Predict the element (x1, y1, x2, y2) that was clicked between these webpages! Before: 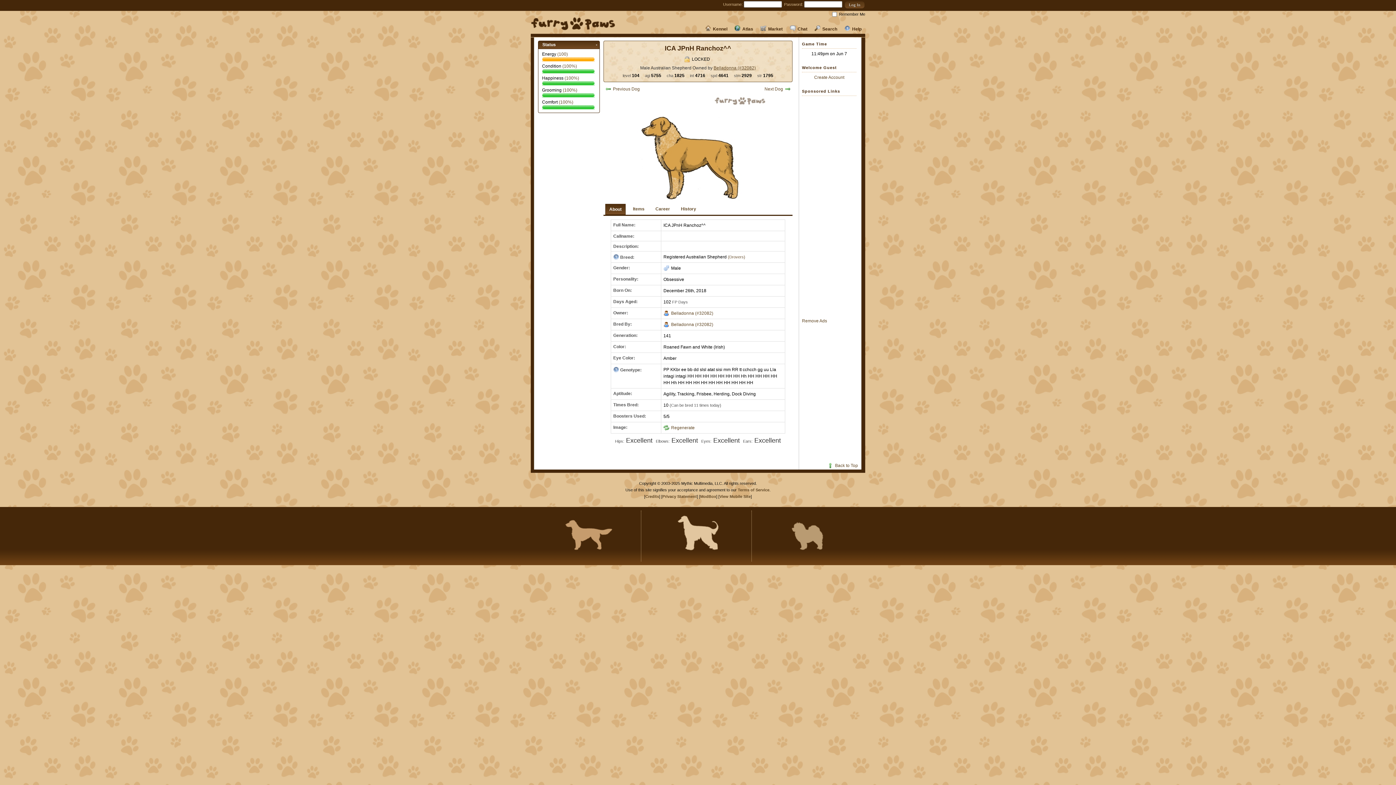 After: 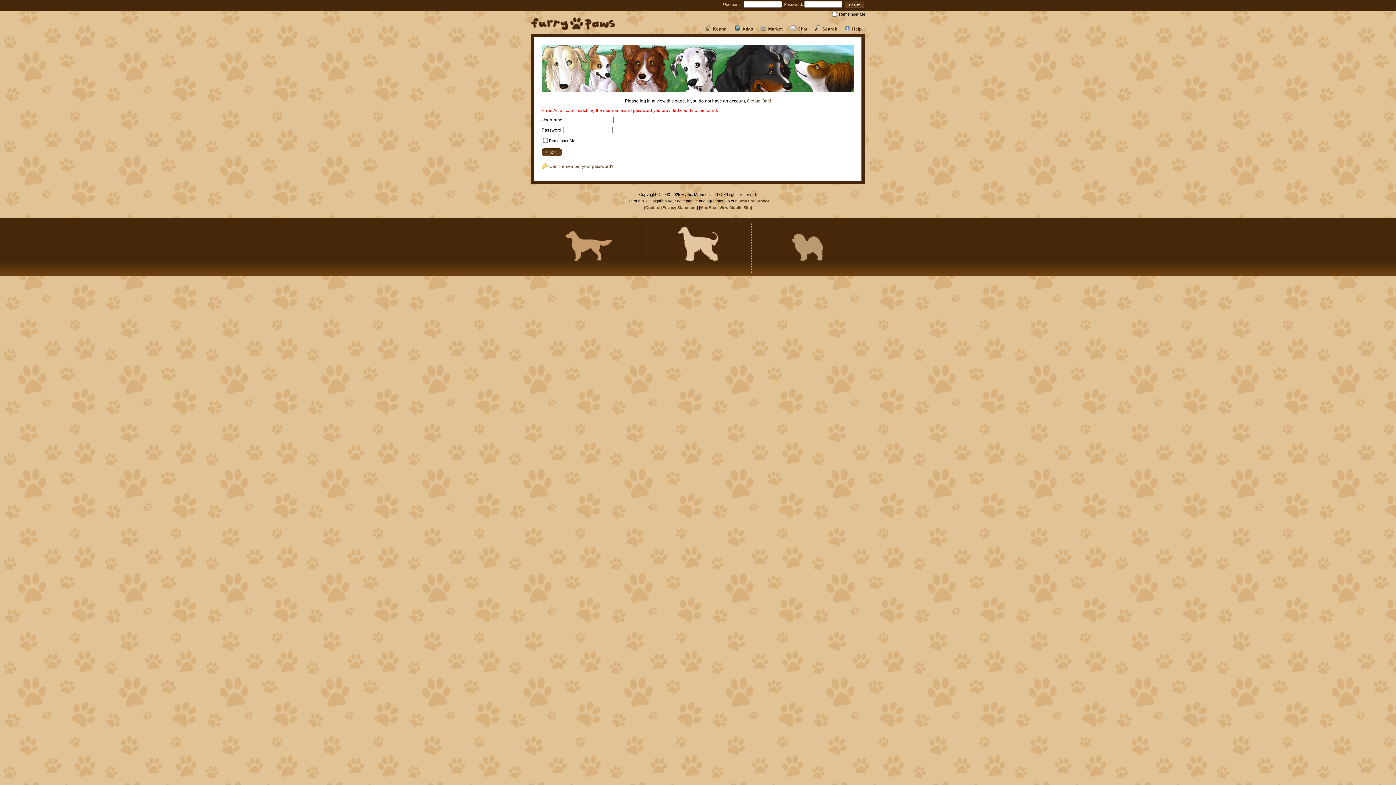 Action: bbox: (844, 1, 865, 8)